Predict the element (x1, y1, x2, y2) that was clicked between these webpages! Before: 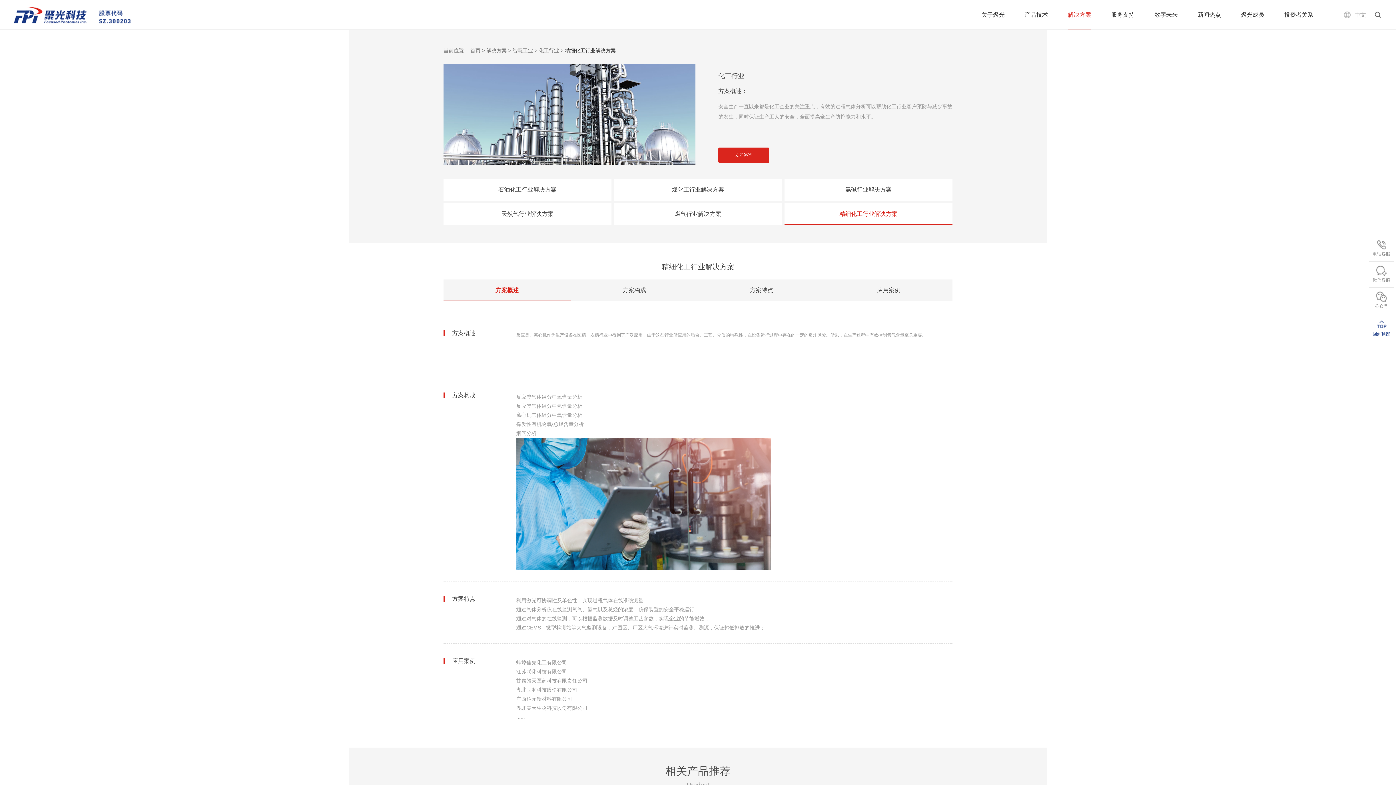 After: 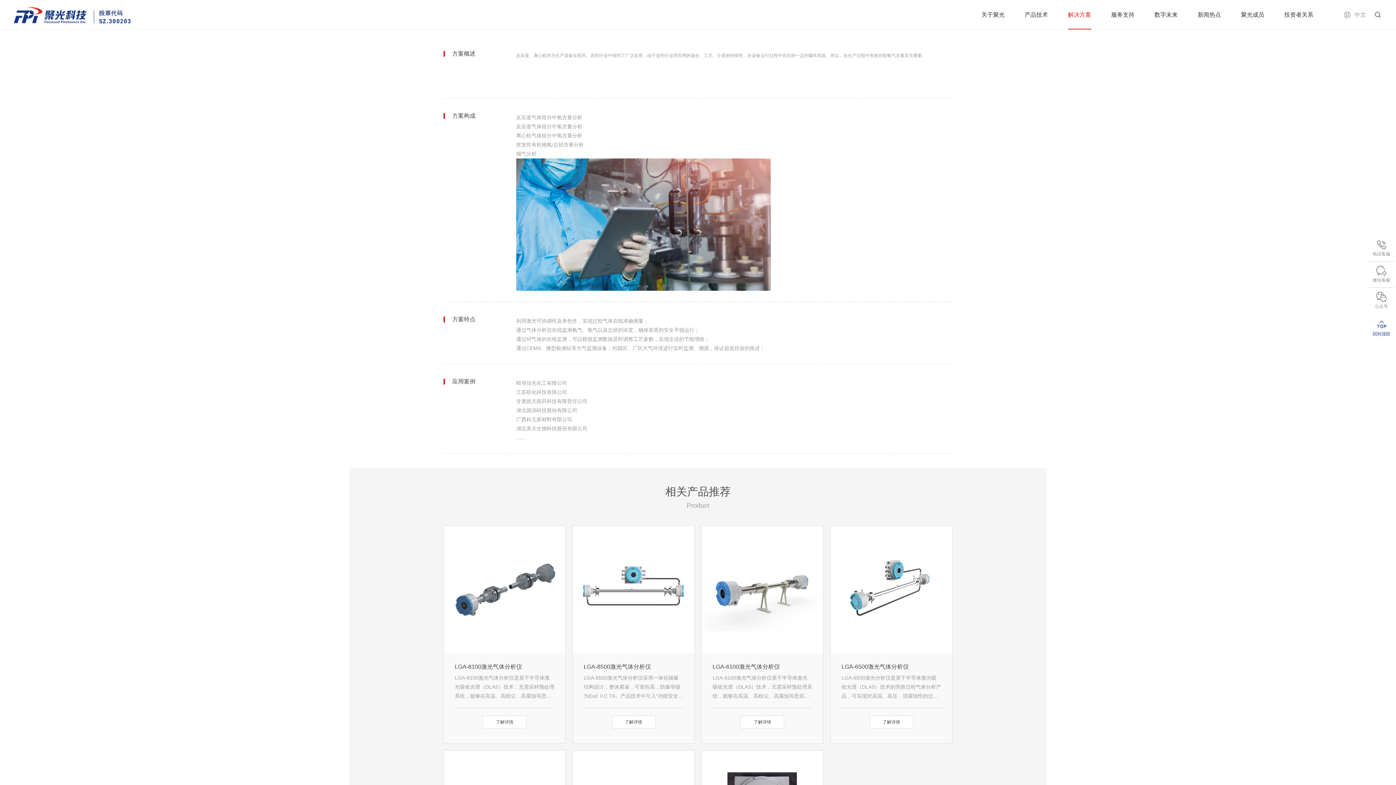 Action: bbox: (443, 279, 570, 301) label: 方案概述